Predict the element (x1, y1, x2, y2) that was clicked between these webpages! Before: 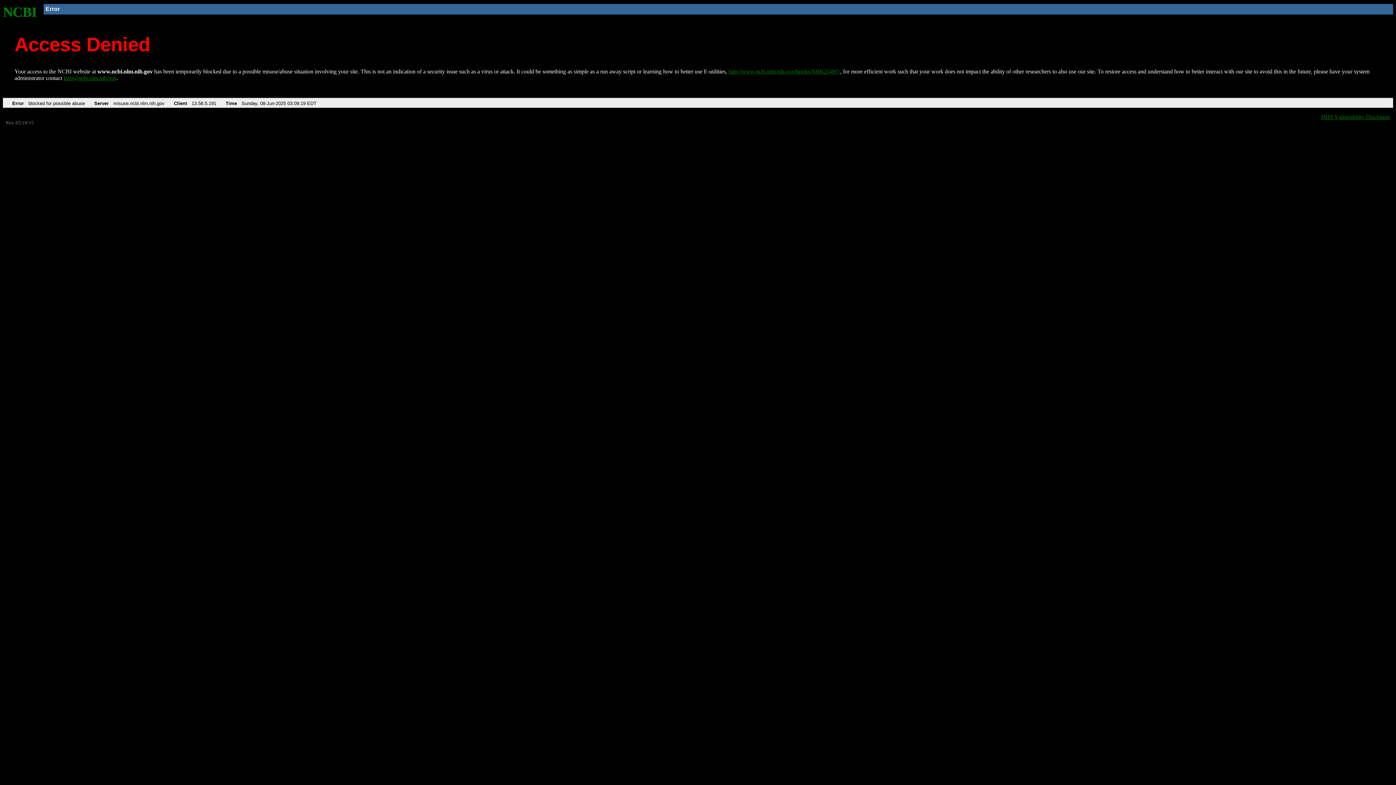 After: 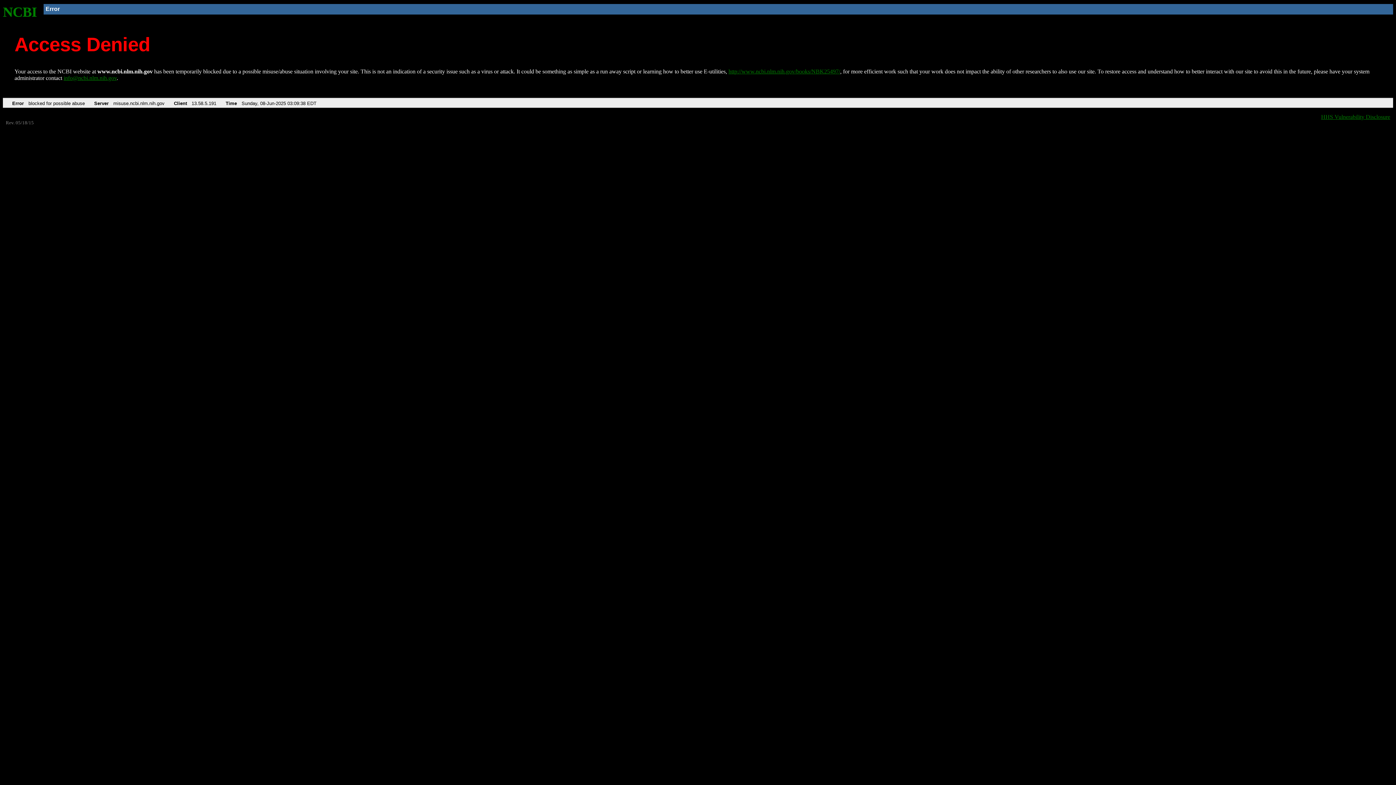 Action: label: NCBI bbox: (2, 4, 37, 19)